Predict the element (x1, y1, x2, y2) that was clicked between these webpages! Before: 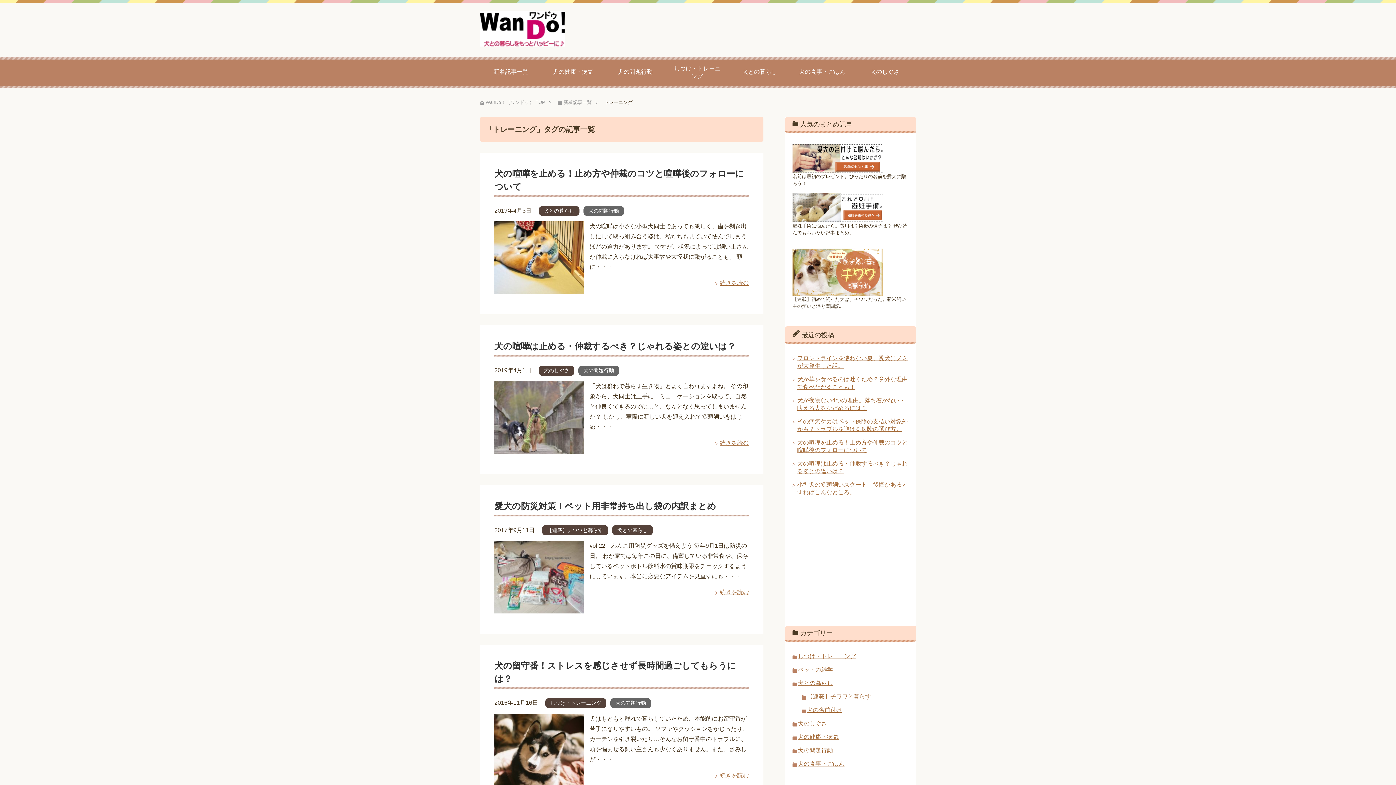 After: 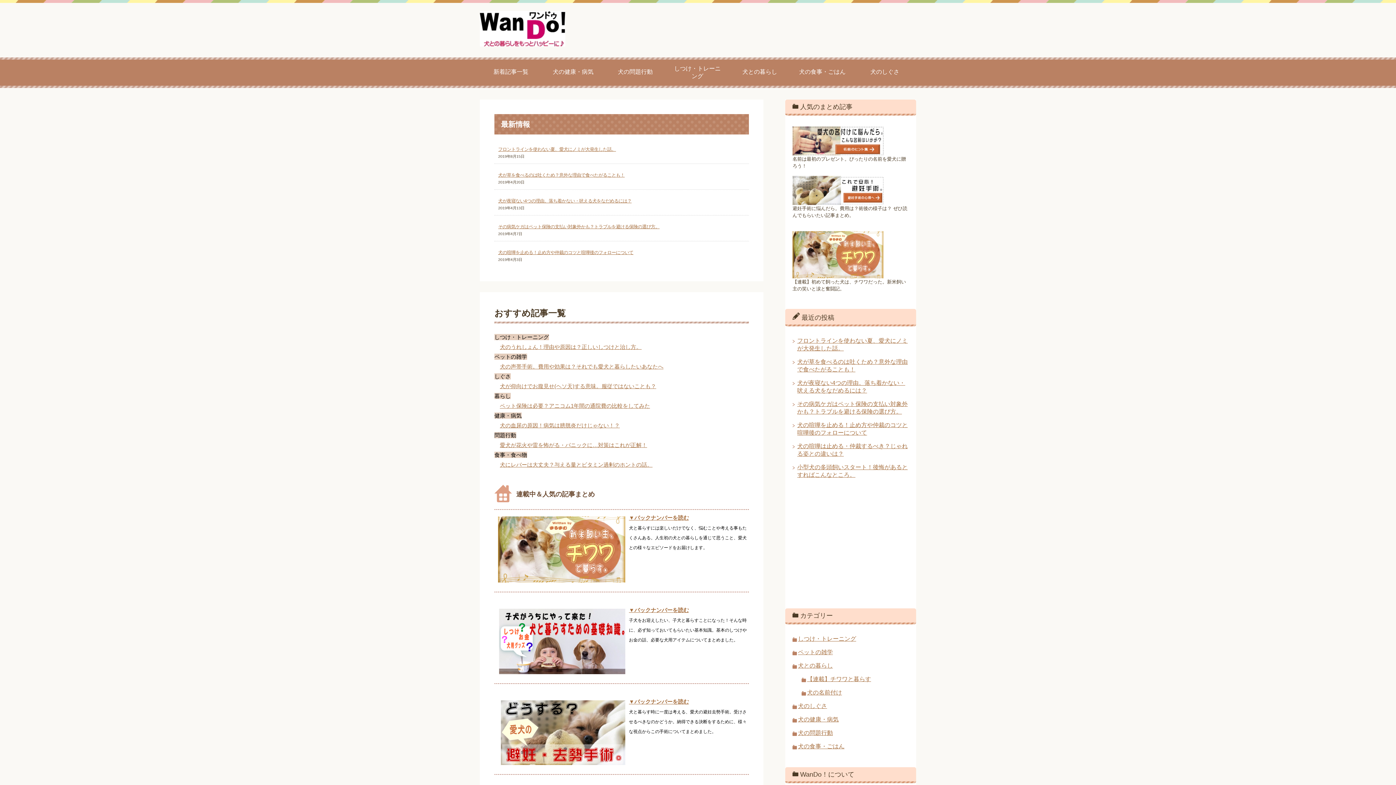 Action: bbox: (480, 31, 565, 46)